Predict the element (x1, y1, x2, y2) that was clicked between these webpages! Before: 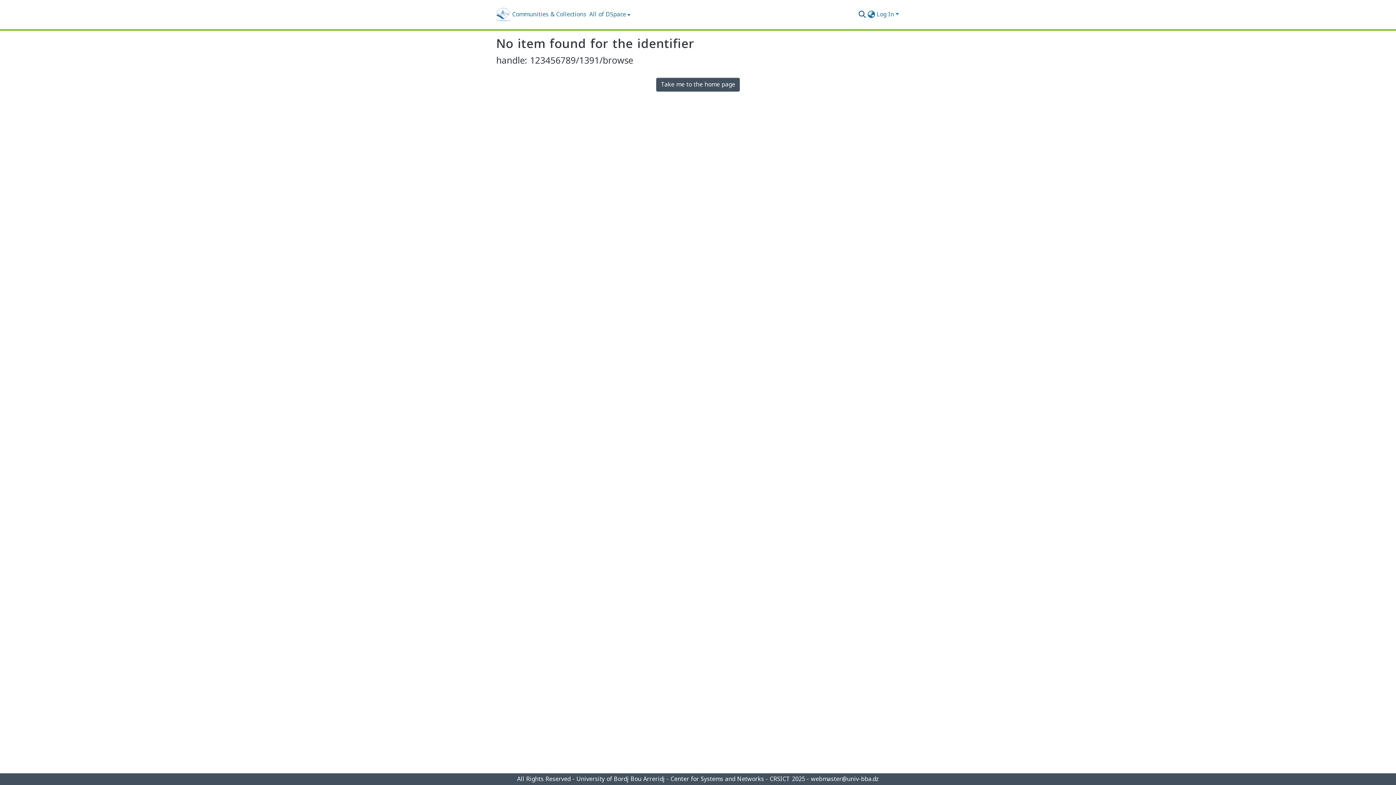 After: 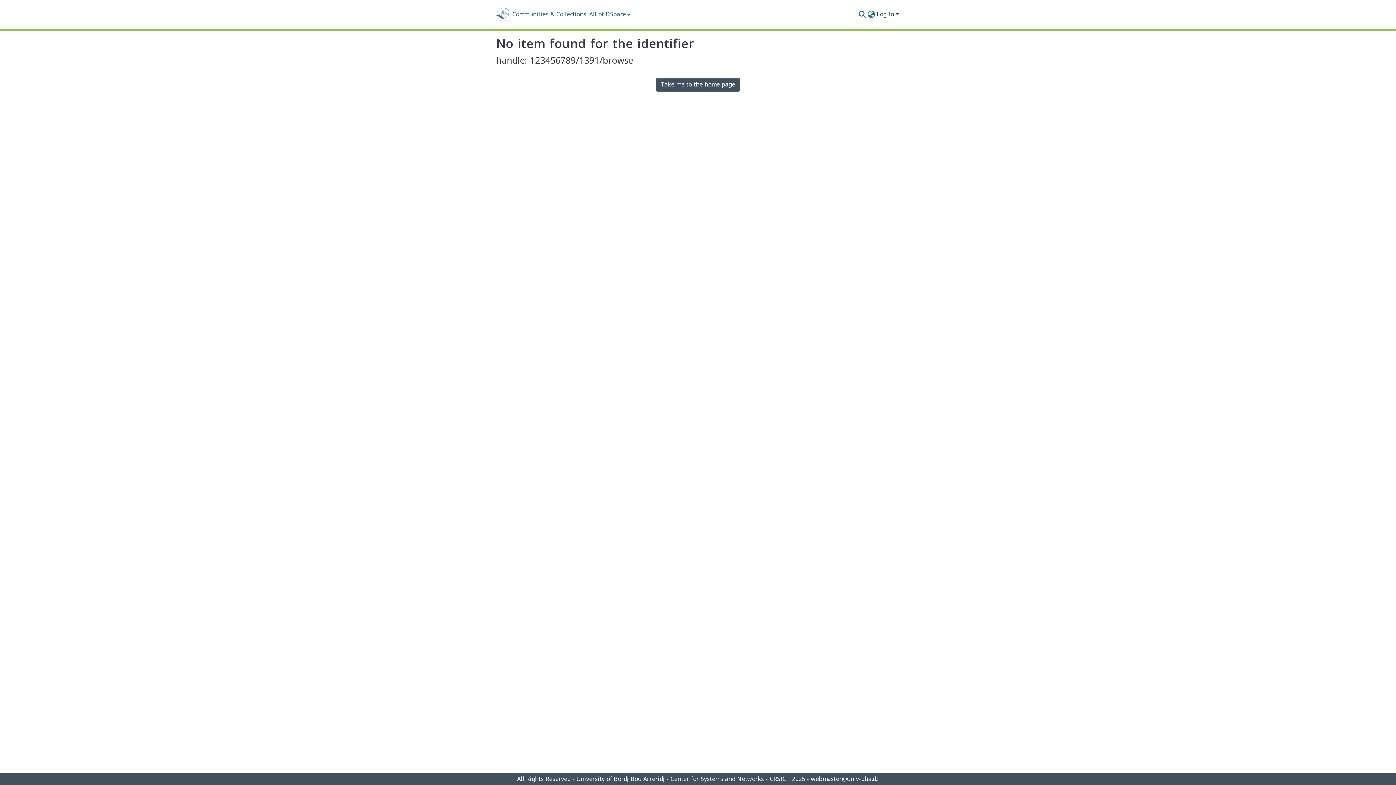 Action: label: Log In bbox: (876, 8, 900, 20)